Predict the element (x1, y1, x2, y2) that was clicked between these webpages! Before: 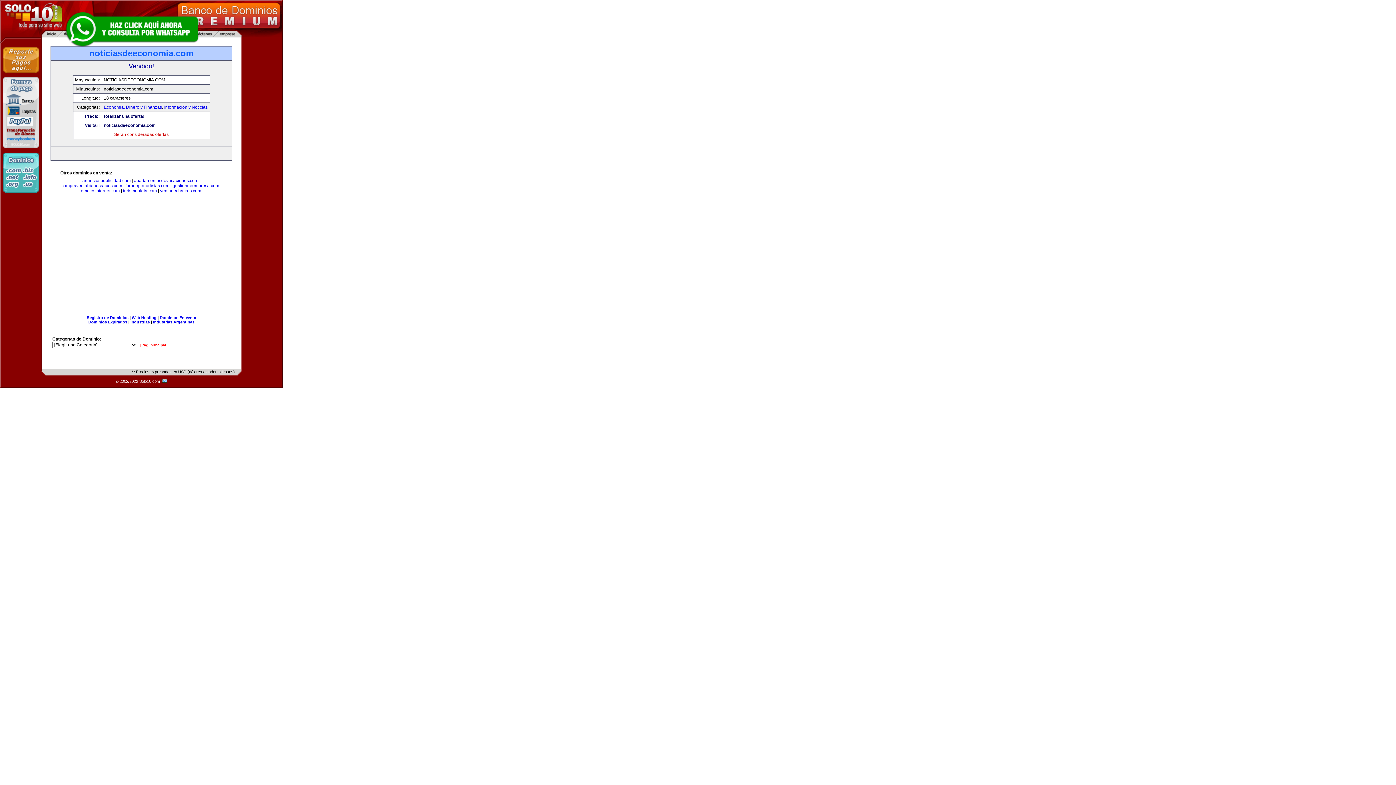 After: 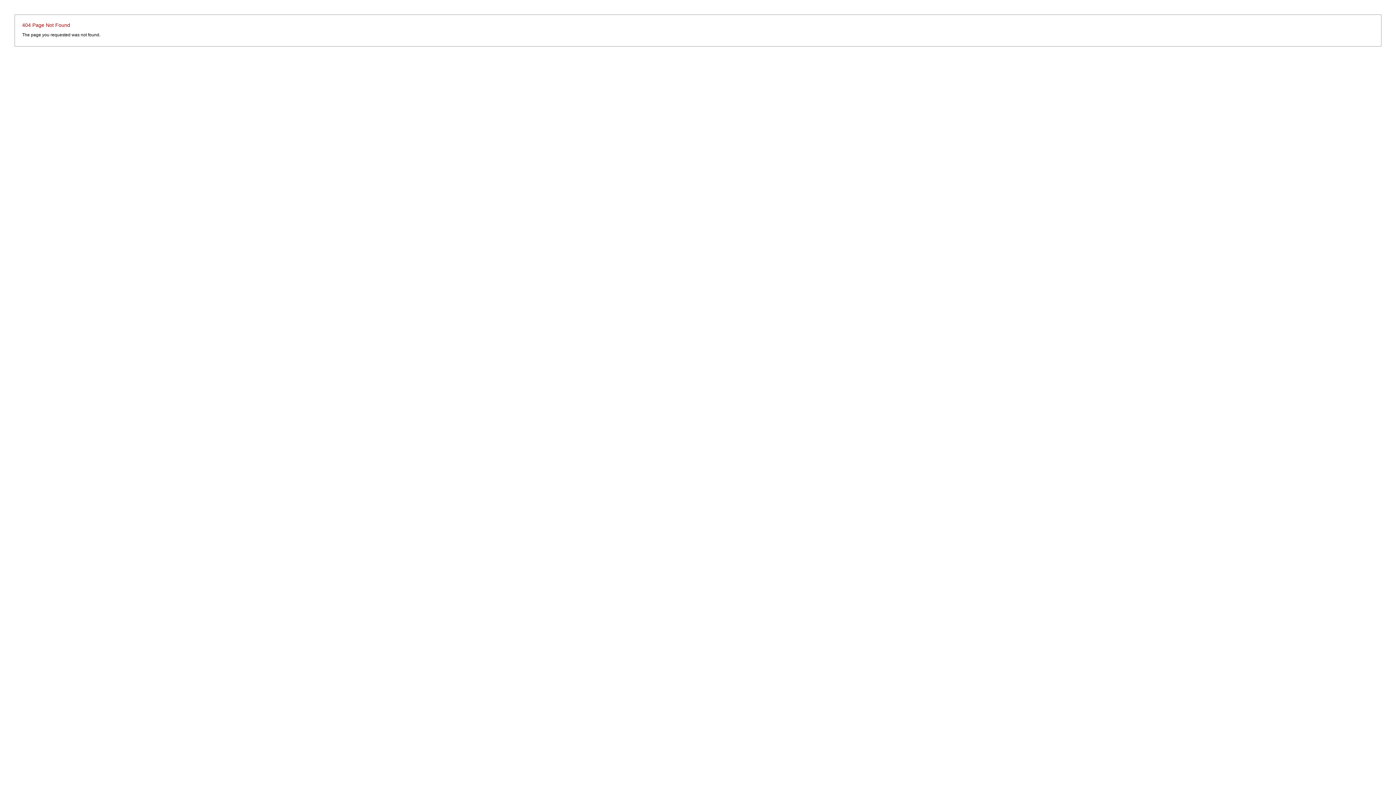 Action: label: Dominios Expirados bbox: (88, 320, 127, 324)